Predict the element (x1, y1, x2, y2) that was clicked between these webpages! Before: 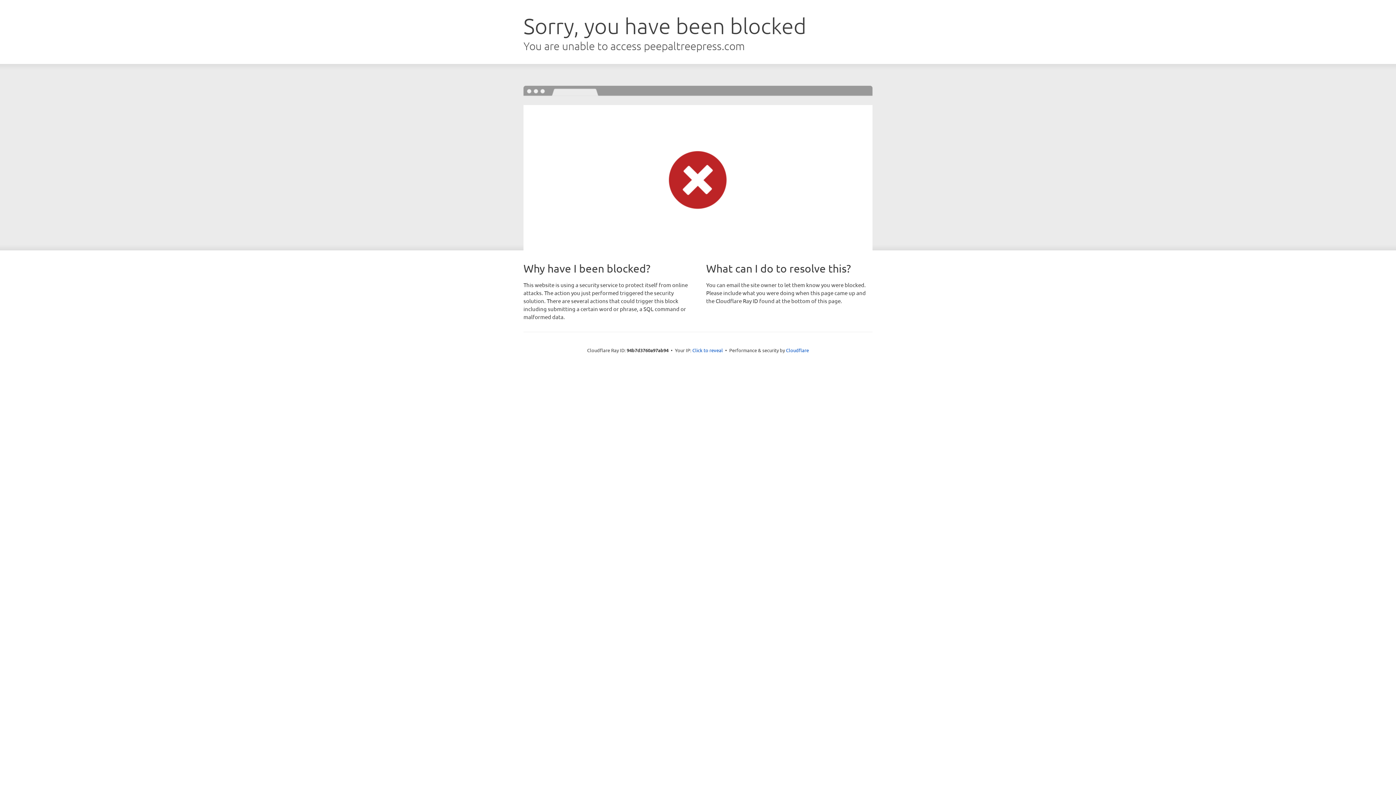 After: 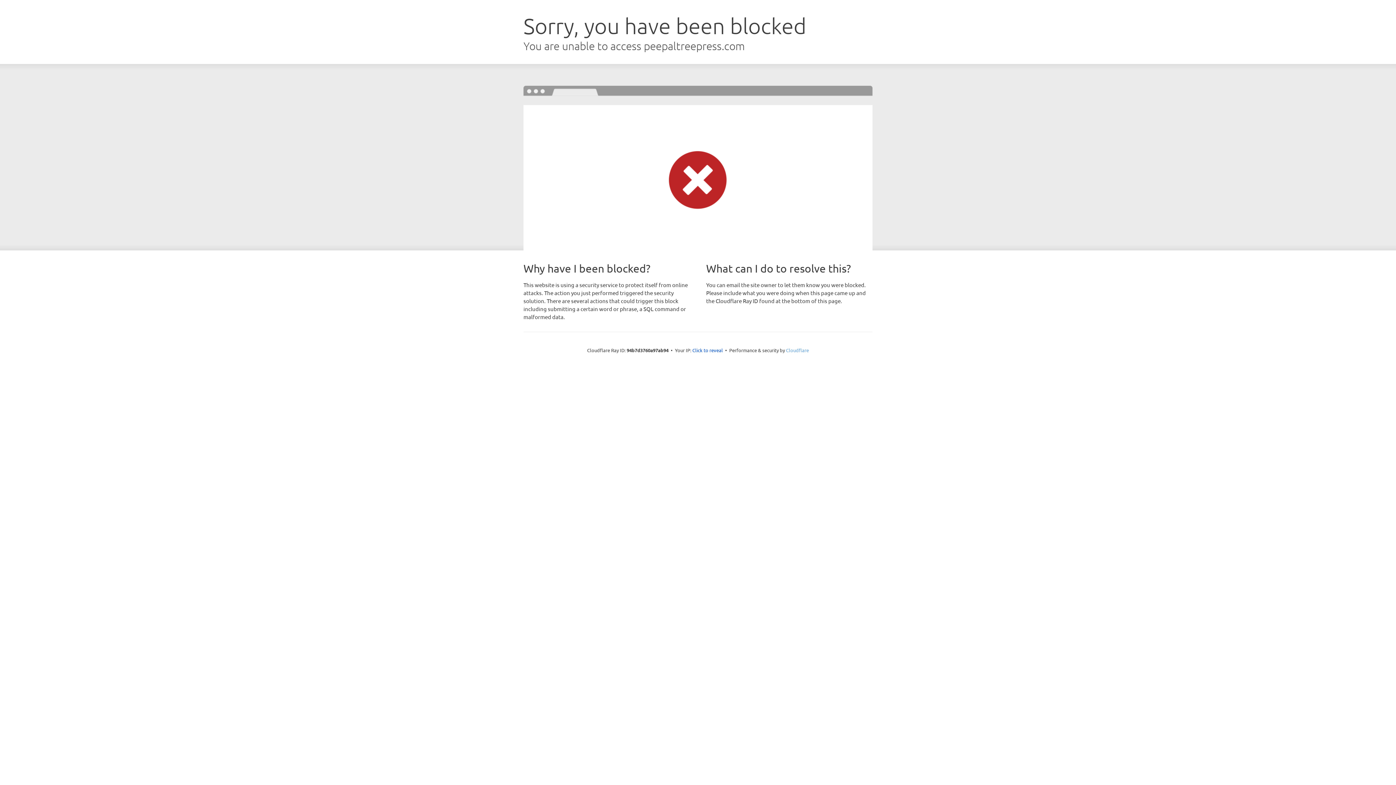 Action: label: Cloudflare bbox: (786, 347, 809, 353)